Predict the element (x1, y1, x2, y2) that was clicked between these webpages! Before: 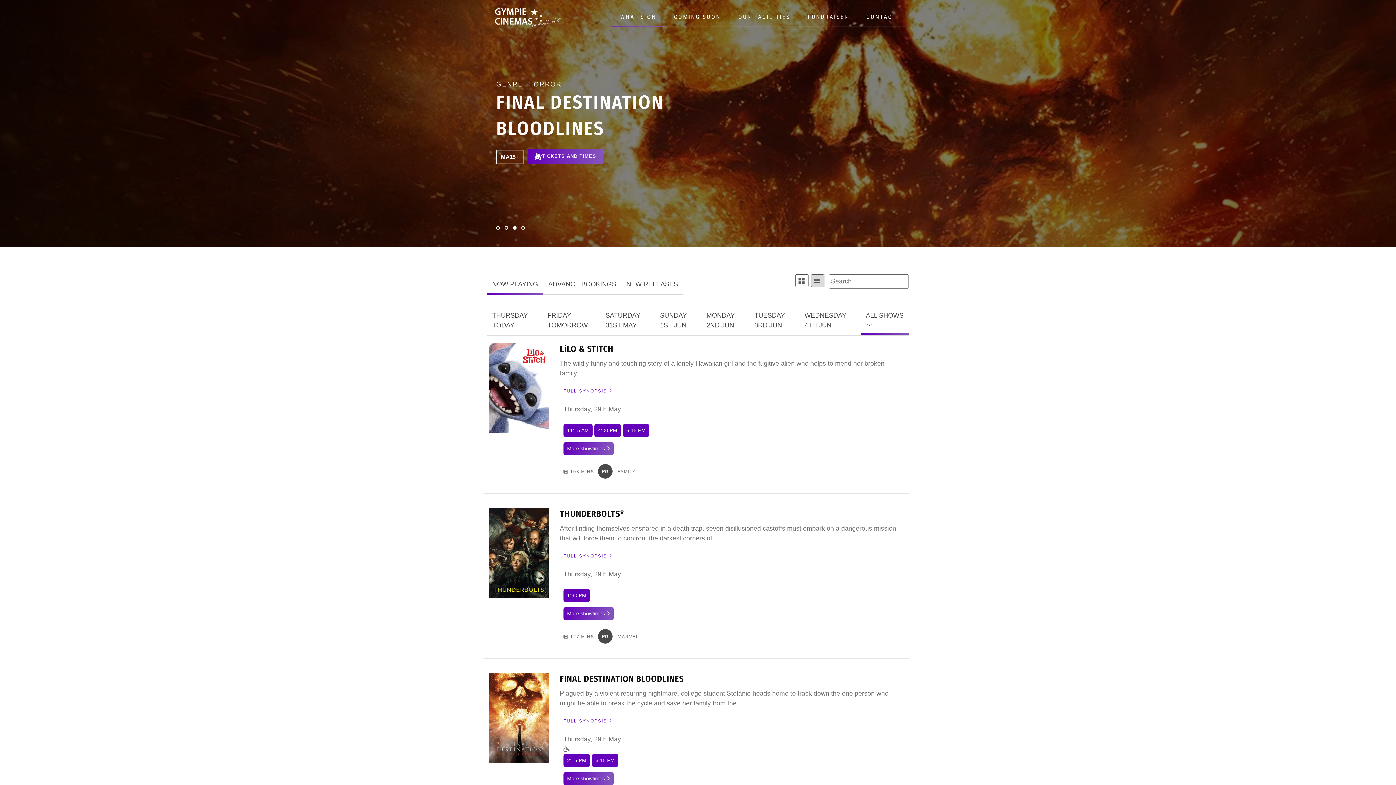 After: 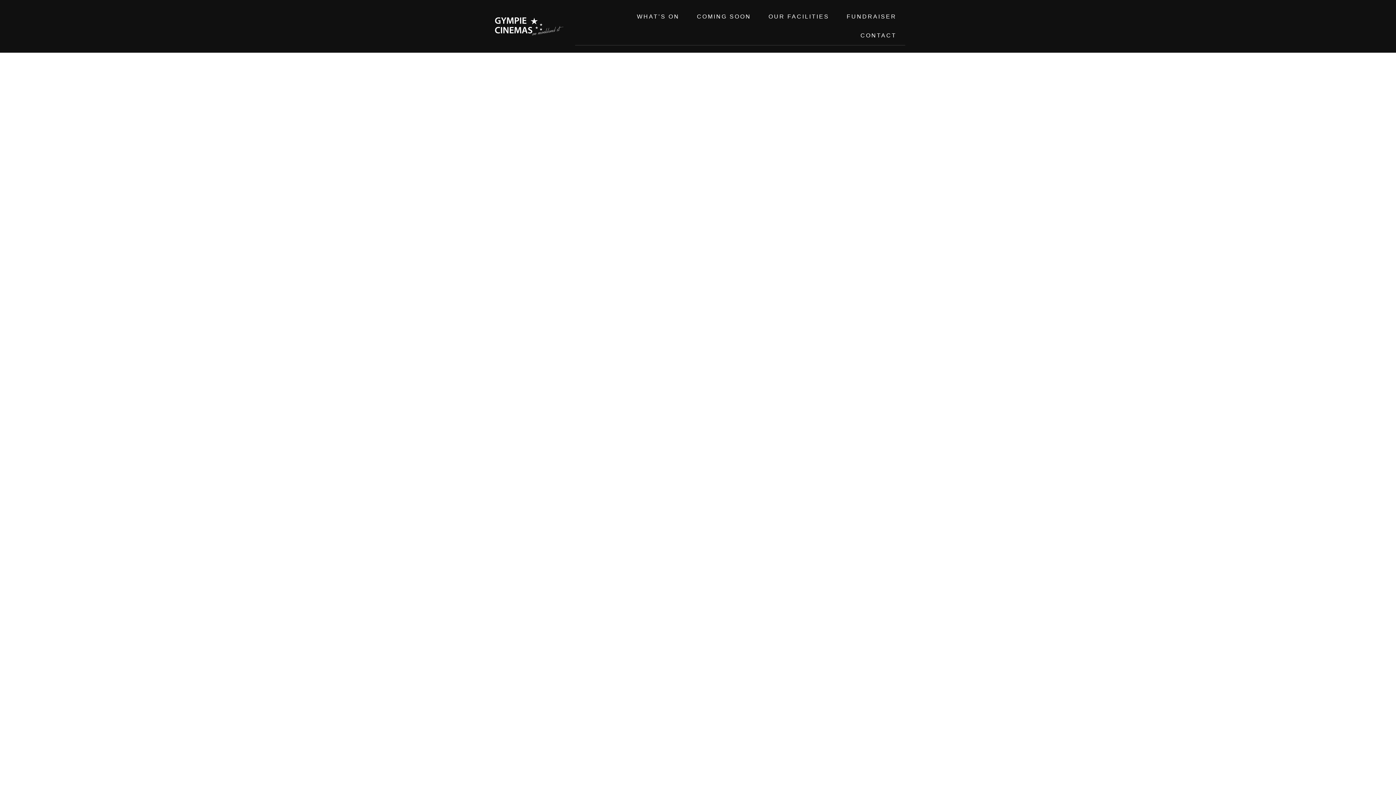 Action: bbox: (622, 424, 649, 437) label: 6:15 PM